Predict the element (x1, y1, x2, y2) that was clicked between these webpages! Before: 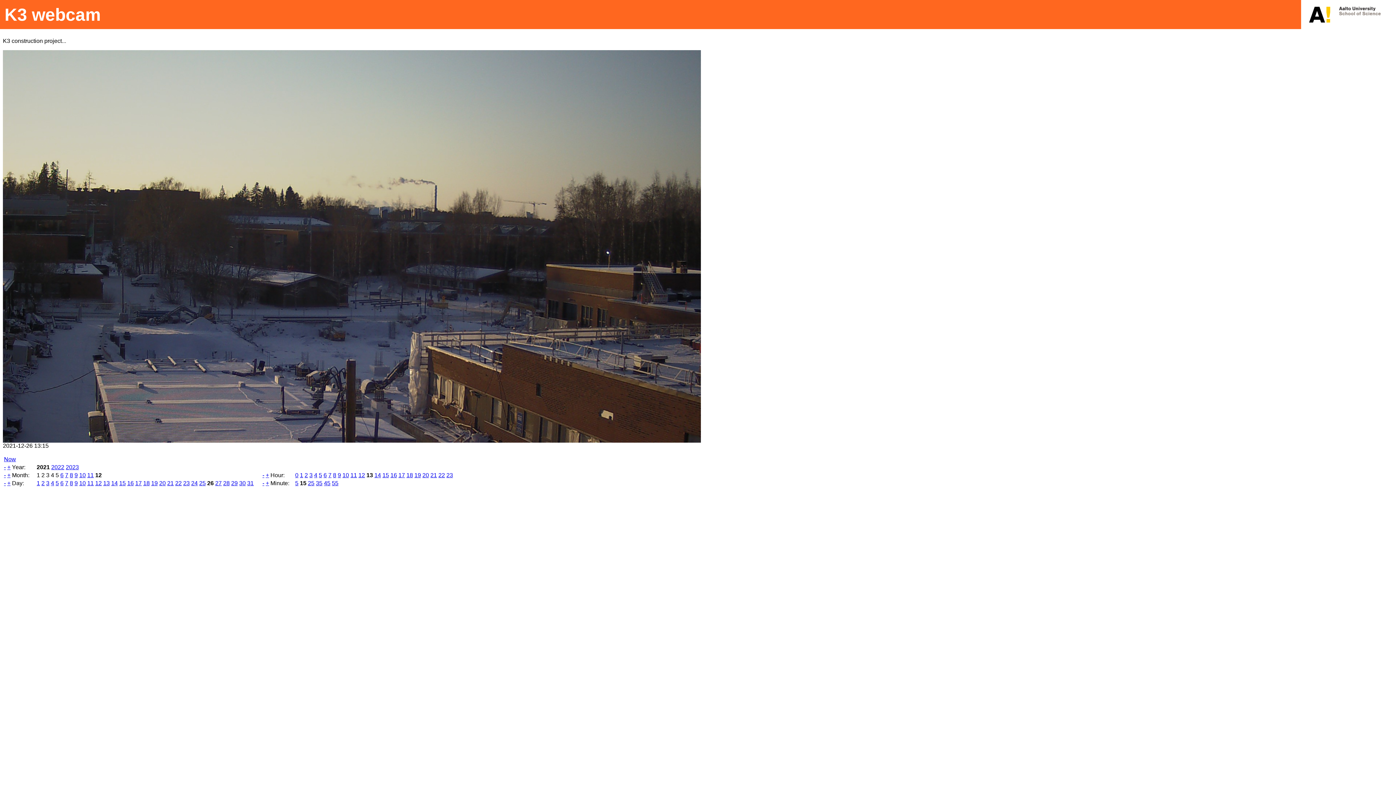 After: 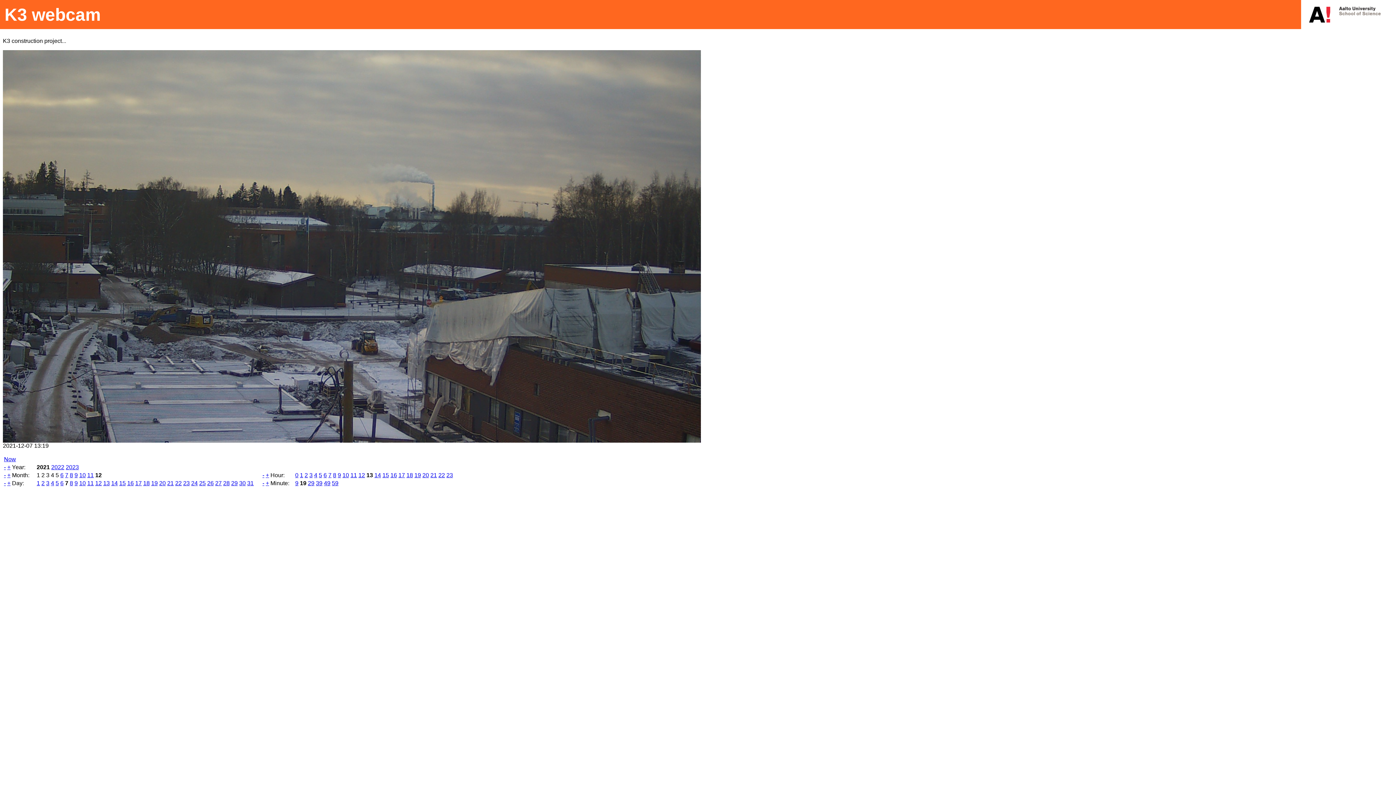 Action: bbox: (65, 480, 68, 486) label: 7